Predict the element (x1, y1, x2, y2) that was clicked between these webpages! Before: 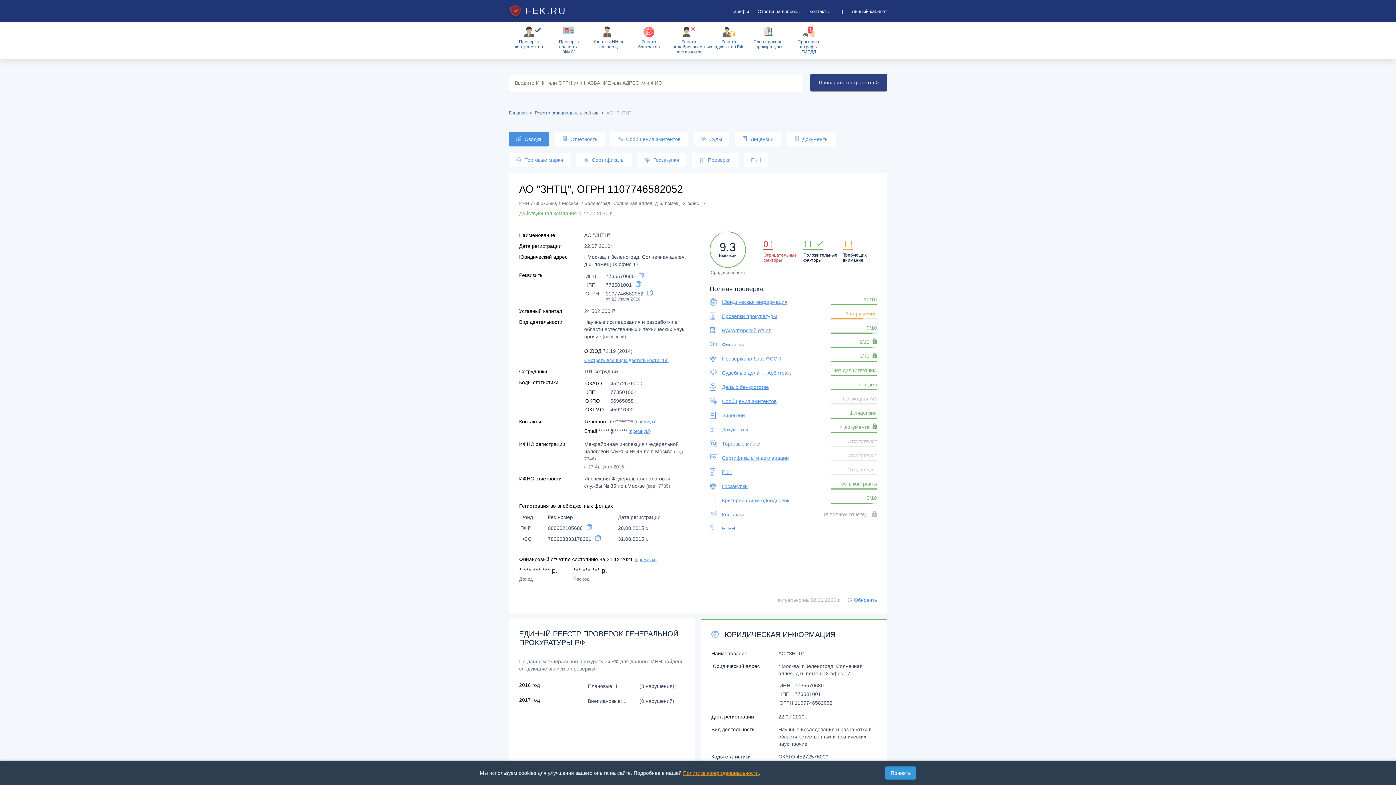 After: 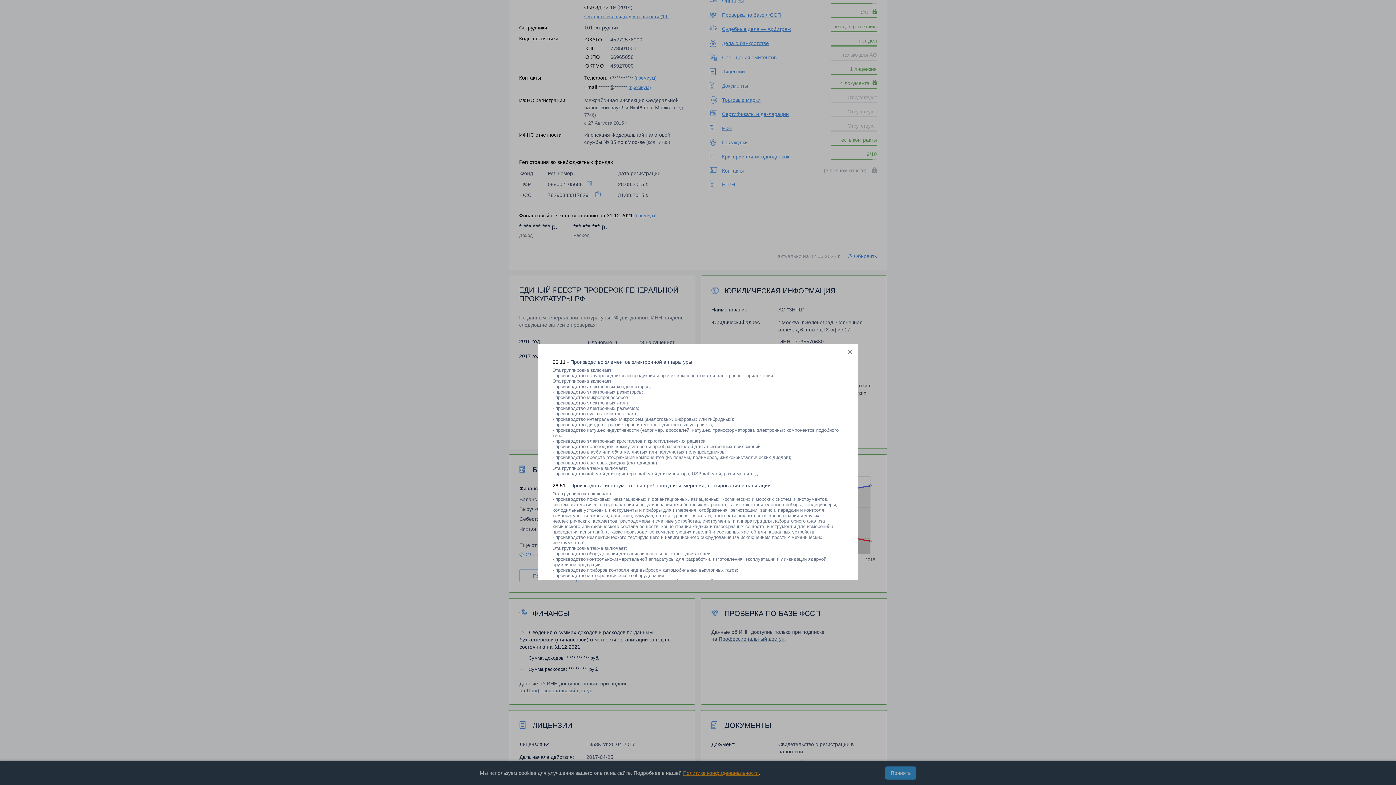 Action: label: Смотреть все виды деятельности (19) bbox: (584, 357, 668, 363)